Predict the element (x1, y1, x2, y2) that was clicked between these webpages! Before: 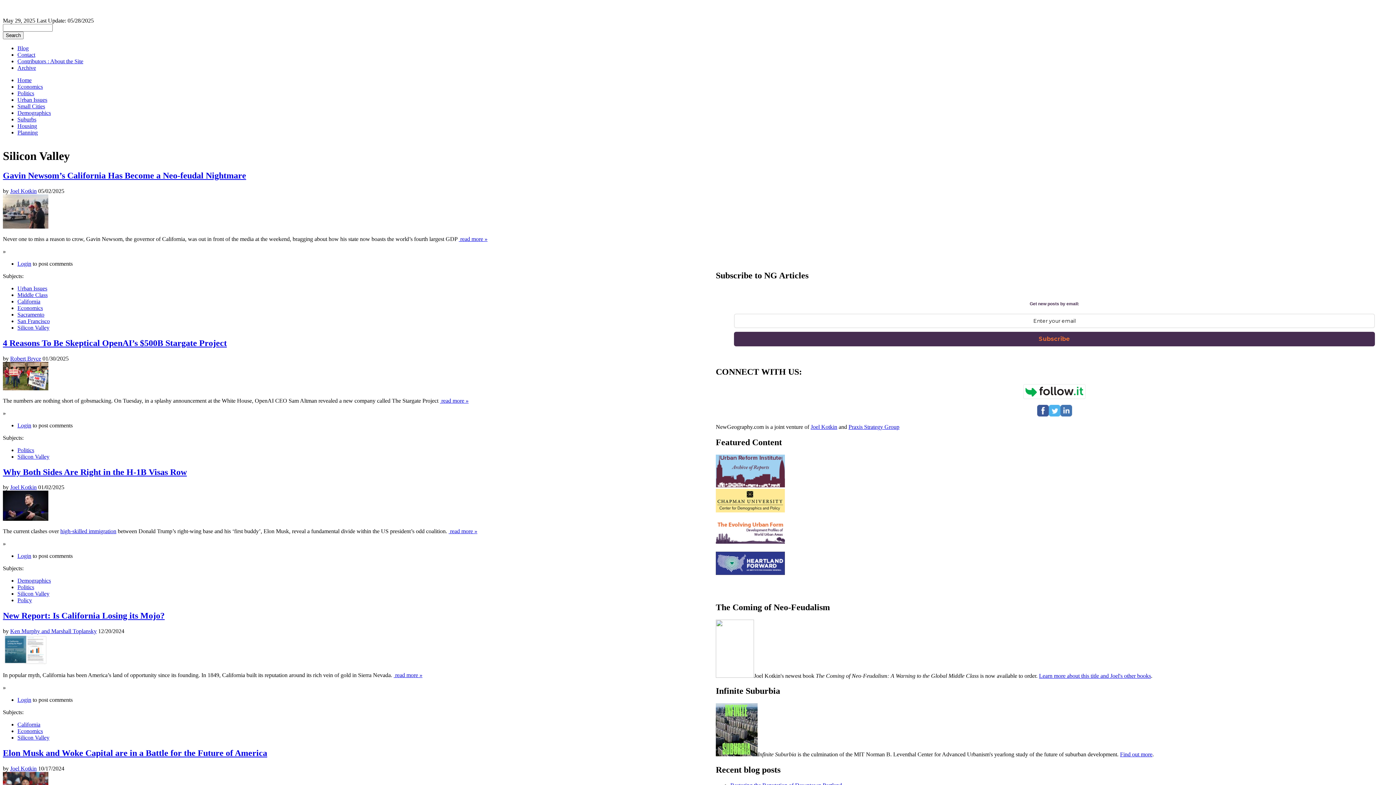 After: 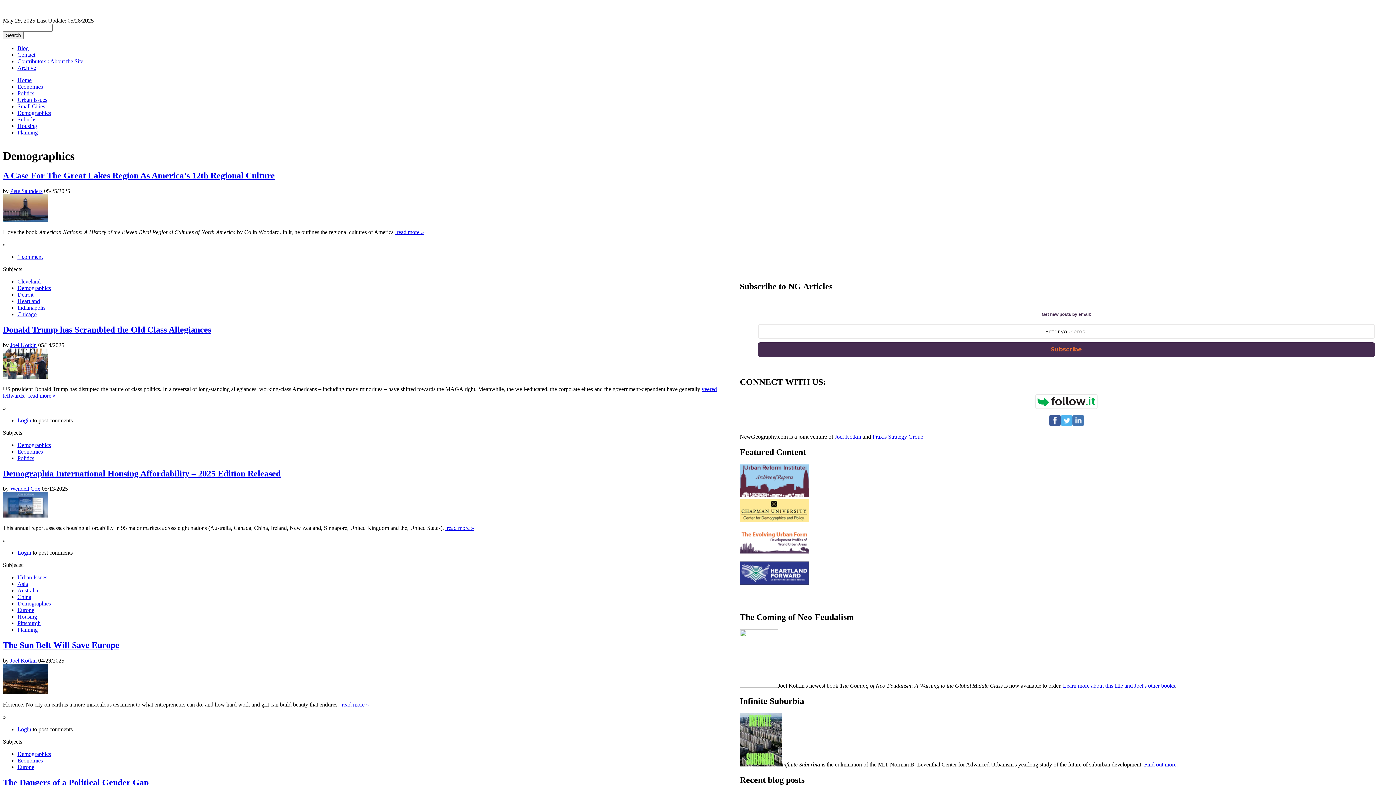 Action: bbox: (17, 577, 50, 584) label: Demographics